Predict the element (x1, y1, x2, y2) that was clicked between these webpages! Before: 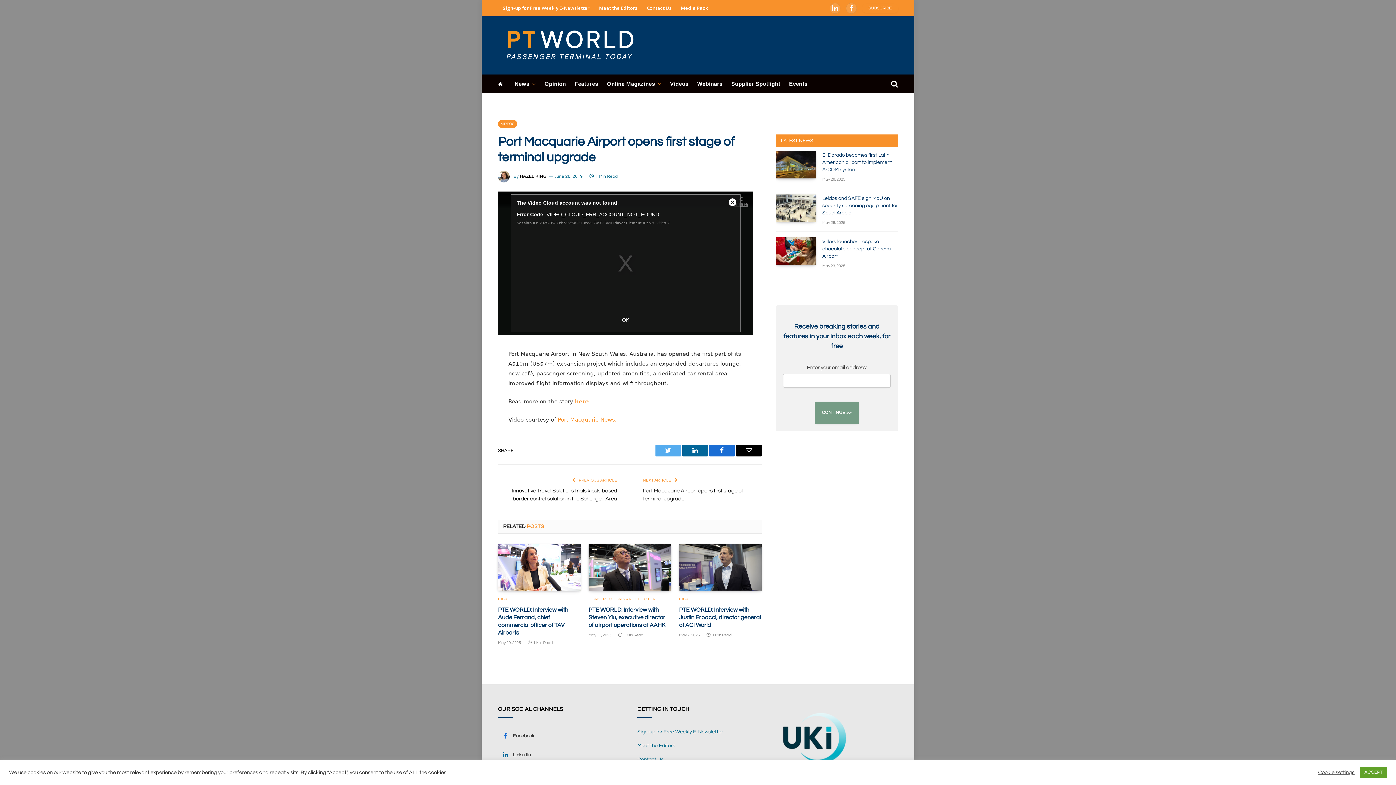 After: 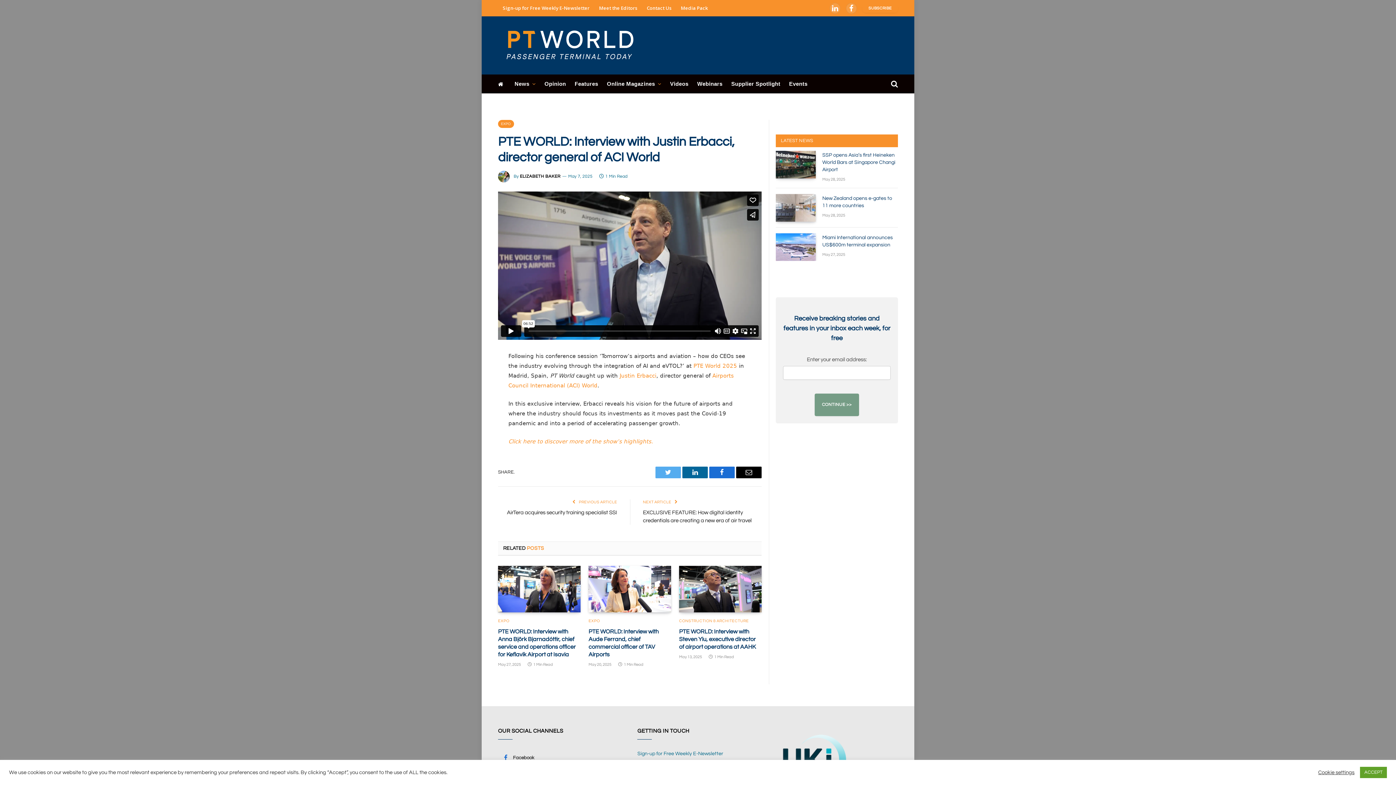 Action: bbox: (679, 544, 761, 590)